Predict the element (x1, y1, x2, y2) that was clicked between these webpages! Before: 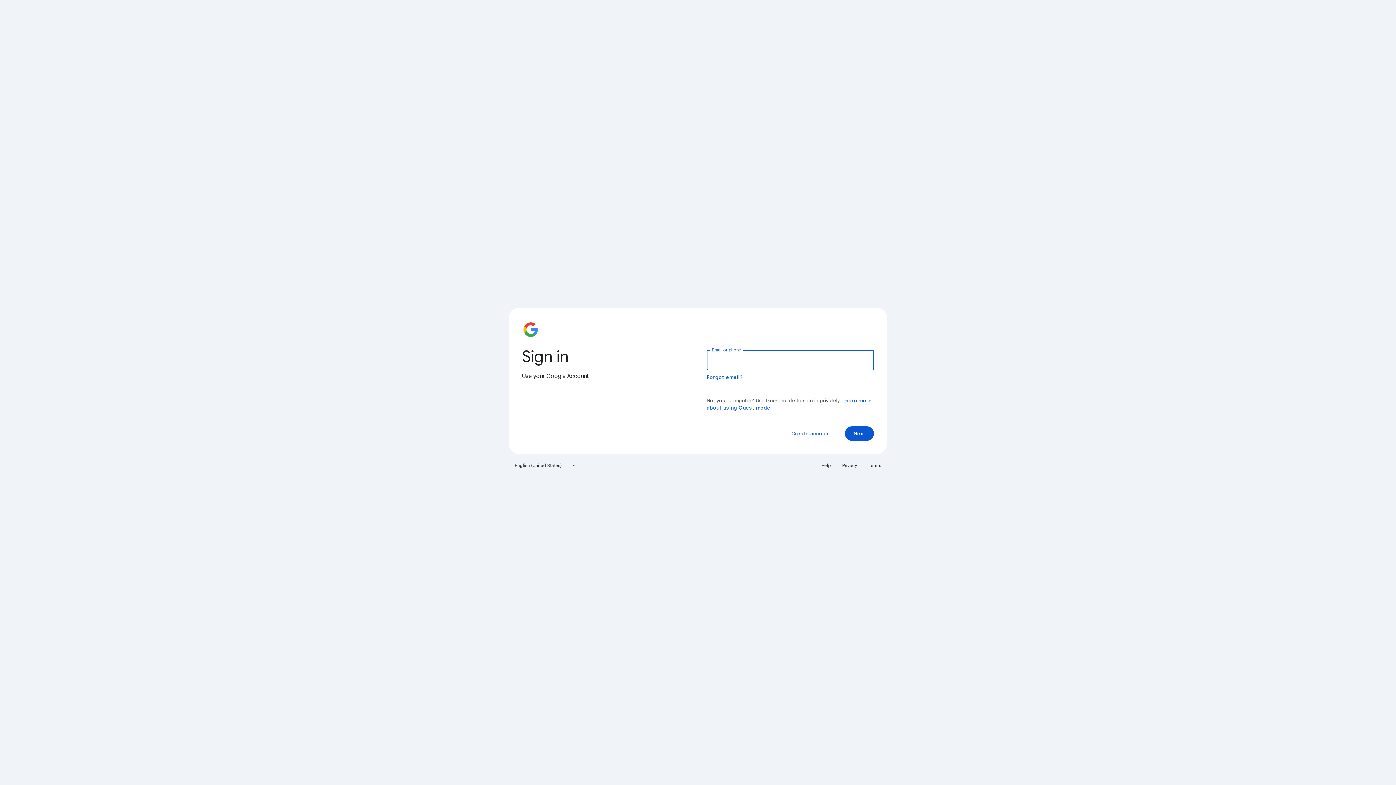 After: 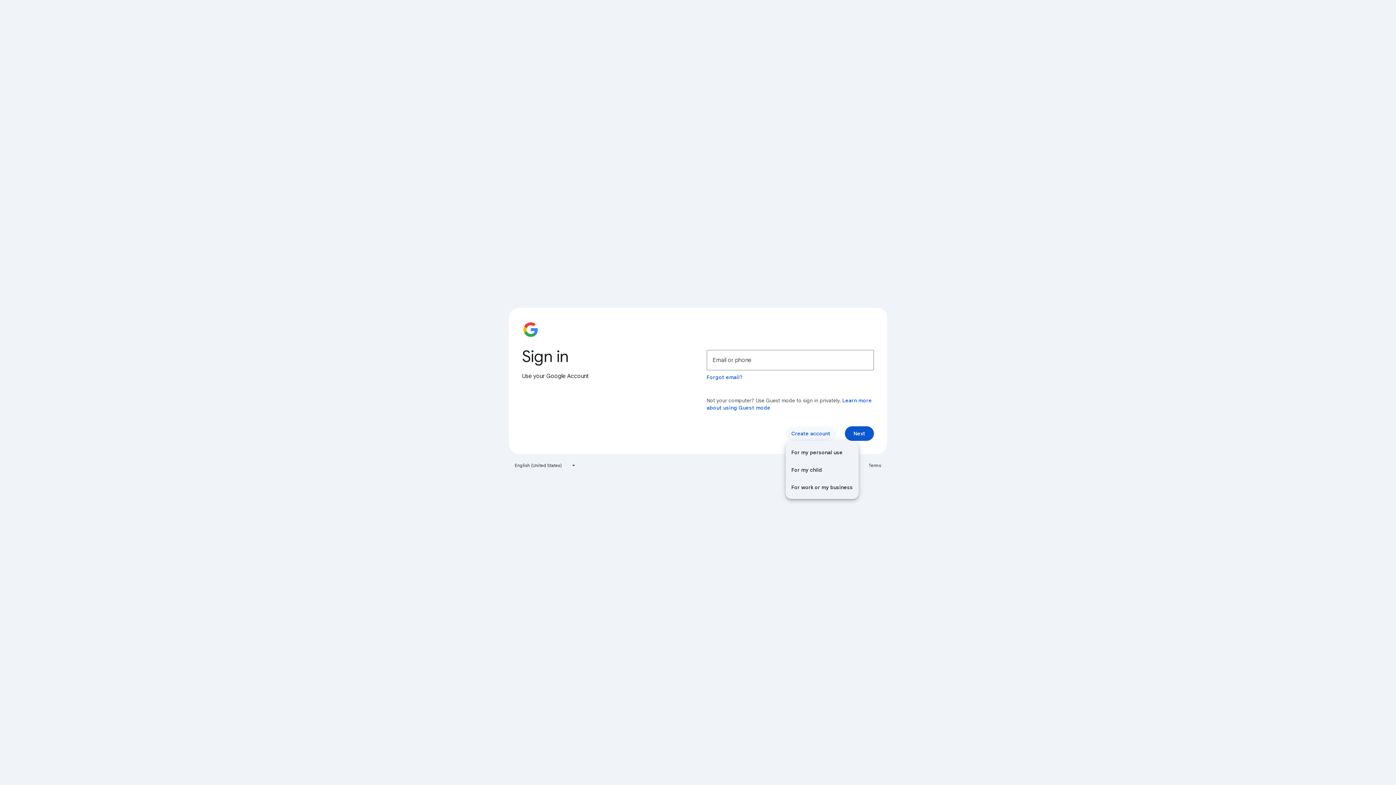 Action: label: Create account bbox: (785, 426, 836, 441)